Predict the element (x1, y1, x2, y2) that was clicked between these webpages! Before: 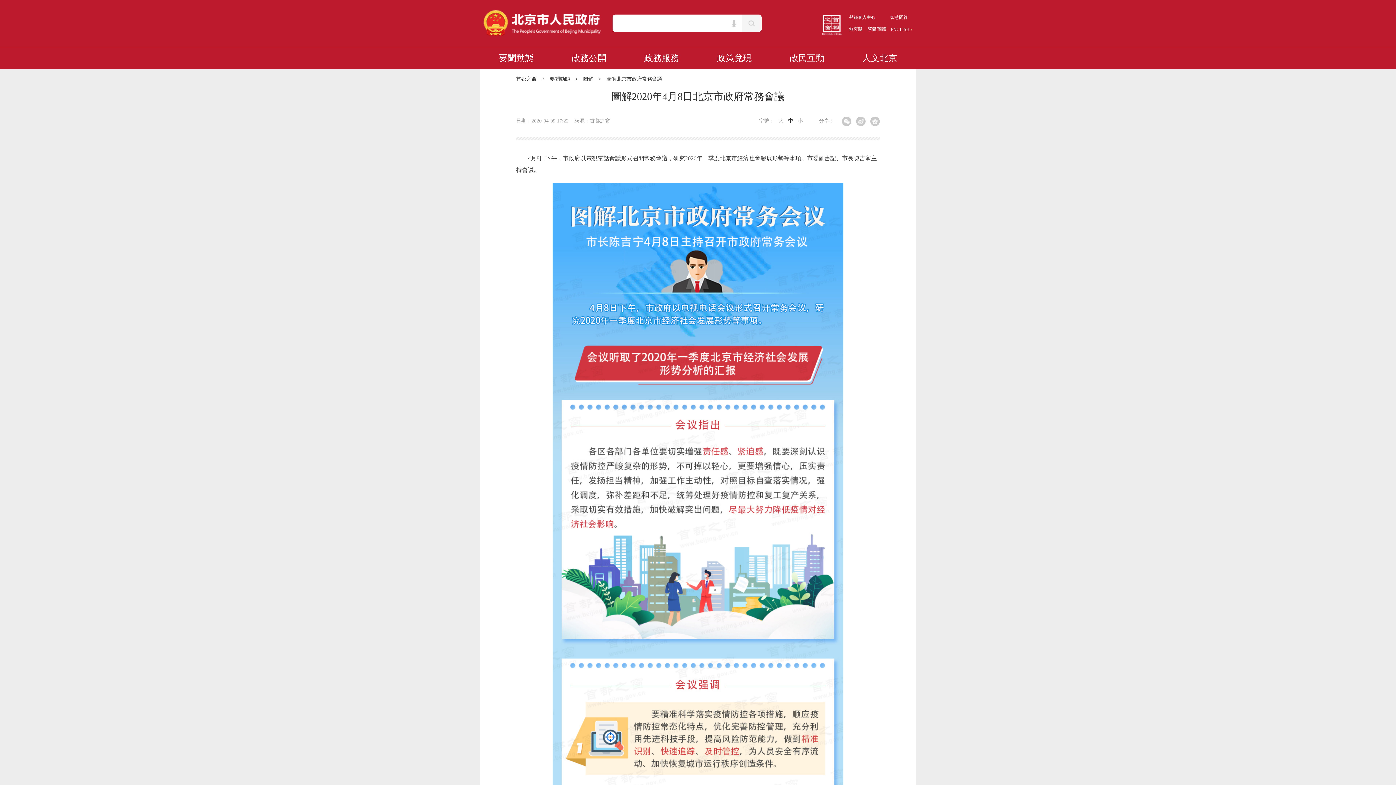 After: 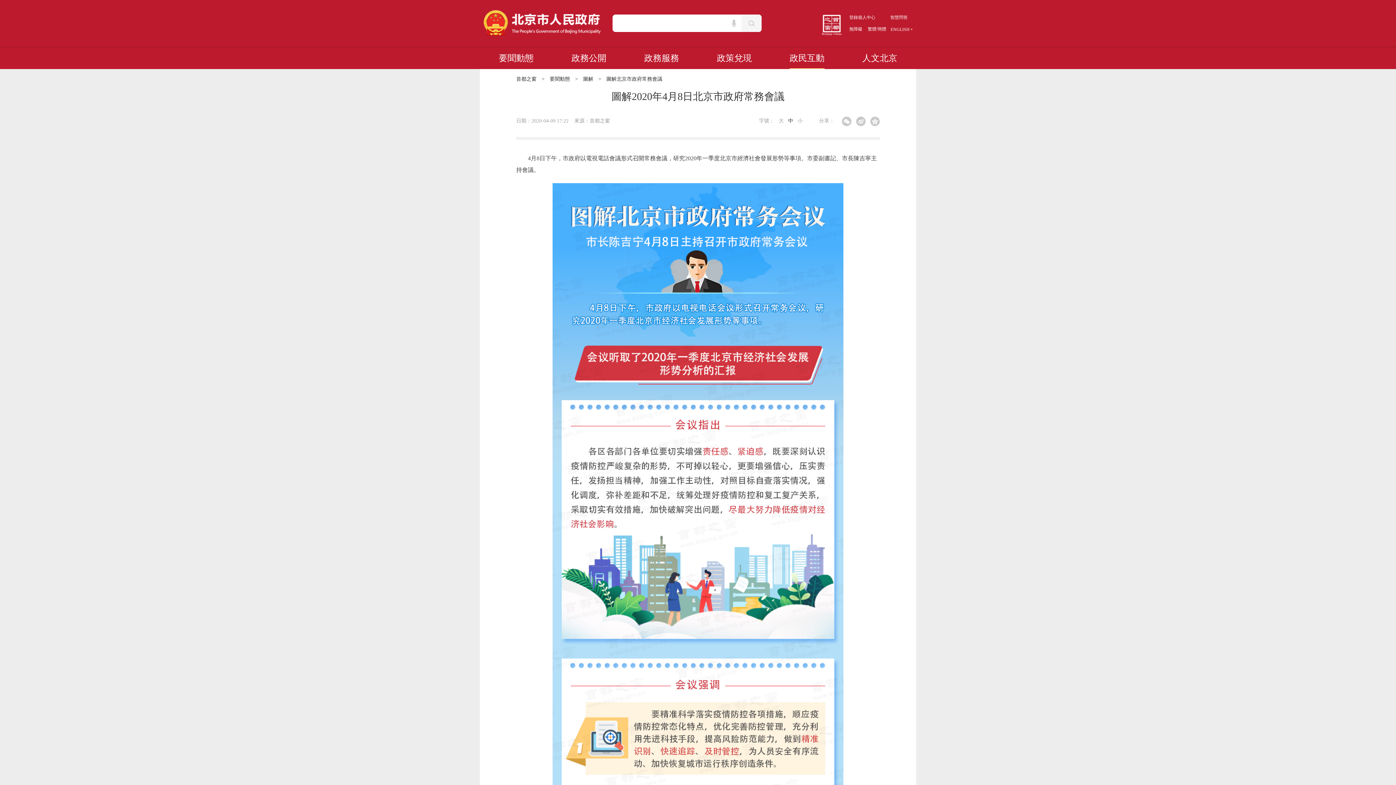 Action: bbox: (789, 47, 824, 69) label: 政民互動